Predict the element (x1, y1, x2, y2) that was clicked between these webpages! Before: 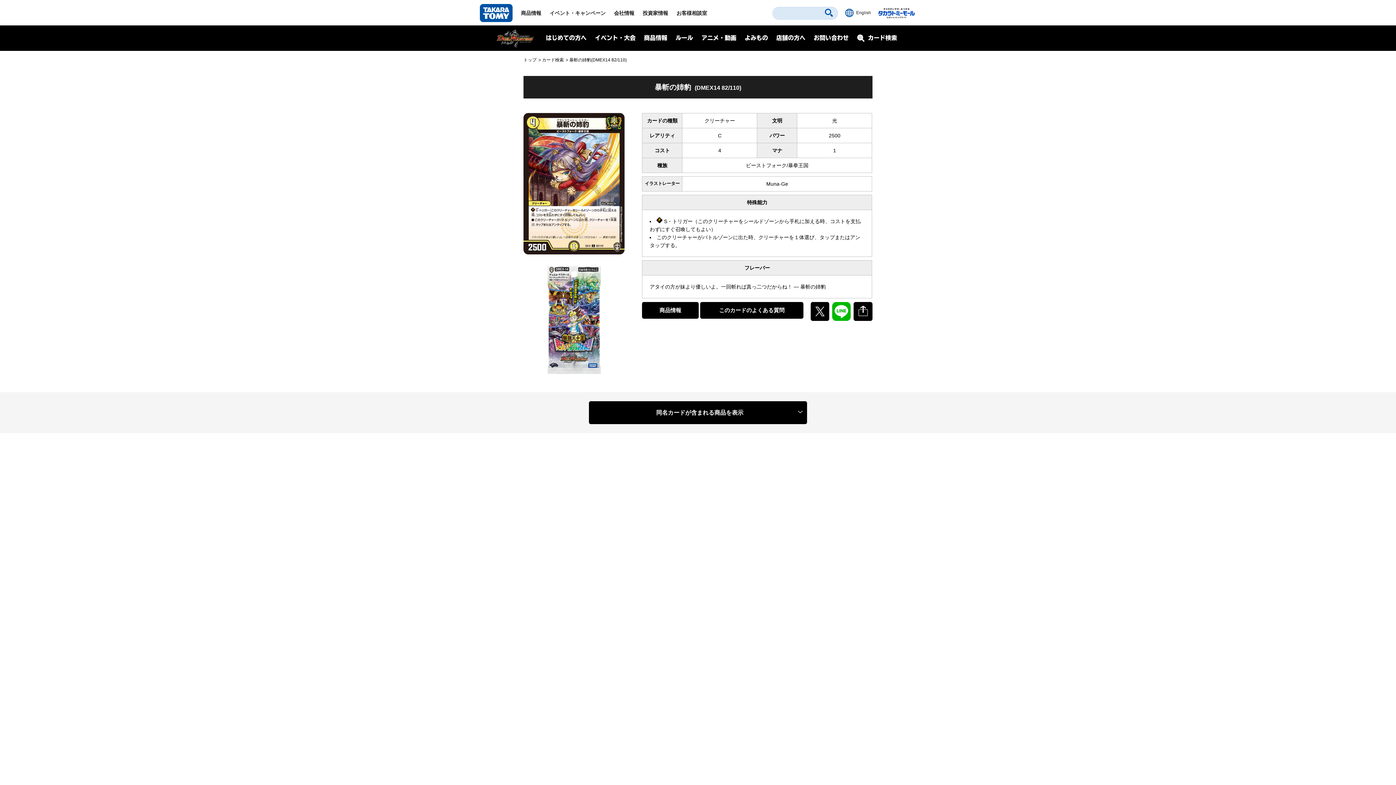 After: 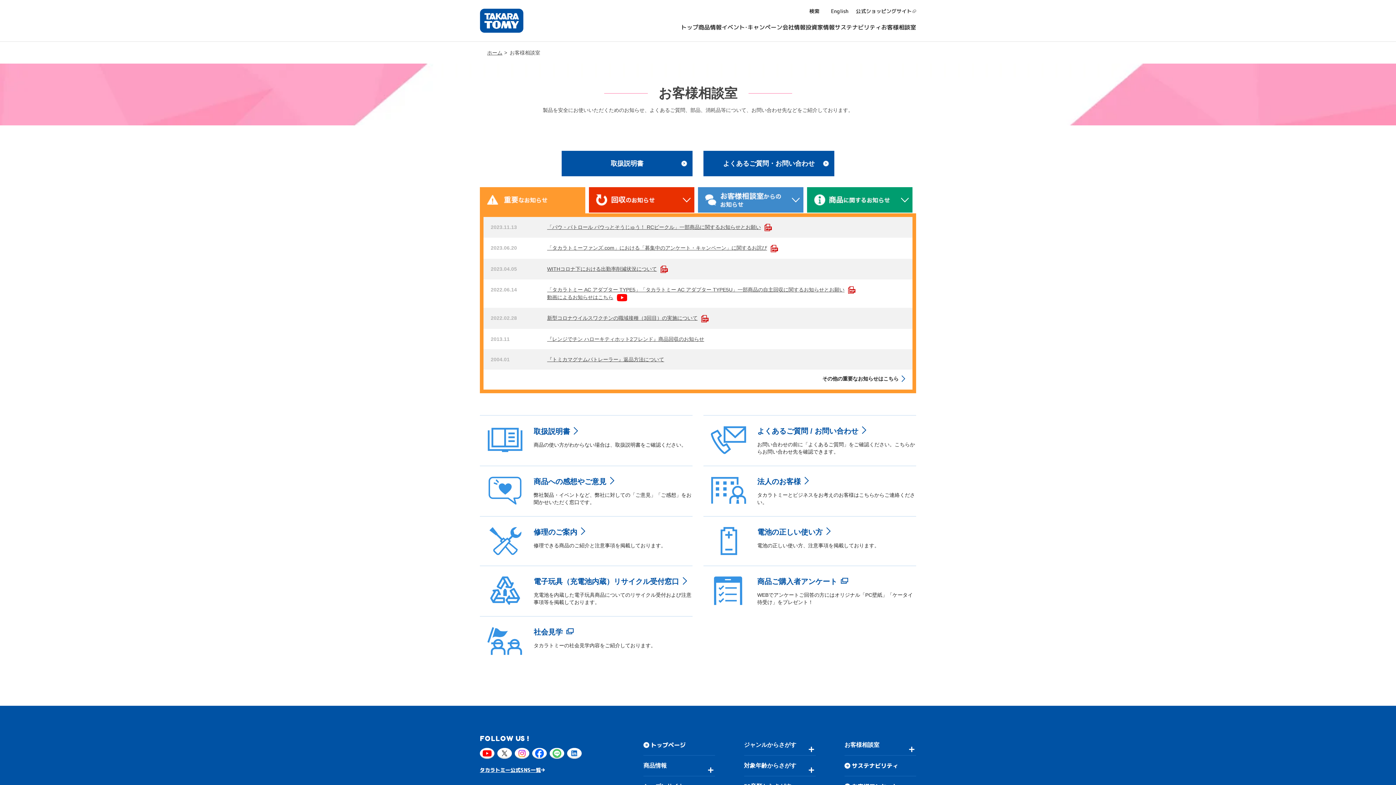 Action: label: お客様相談室 bbox: (676, 0, 707, 26)